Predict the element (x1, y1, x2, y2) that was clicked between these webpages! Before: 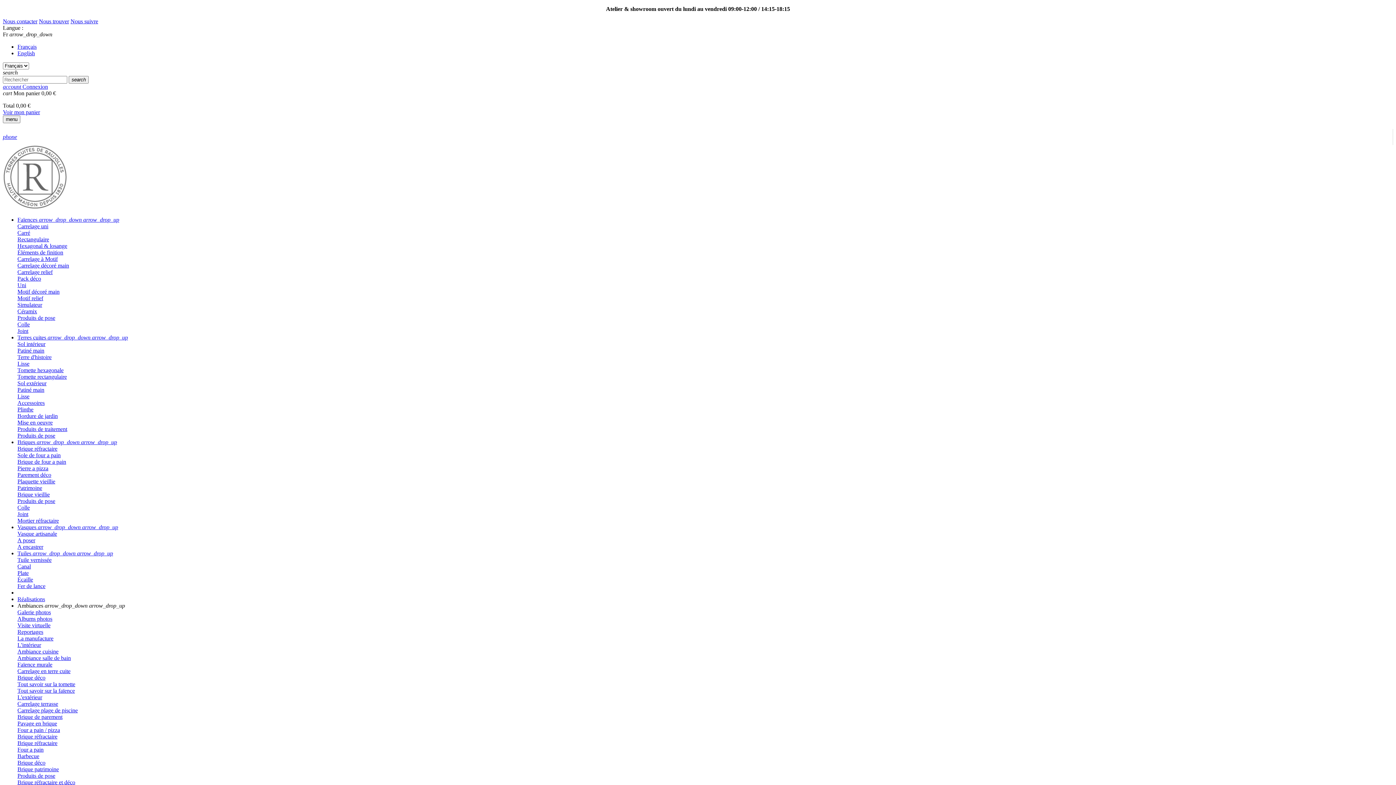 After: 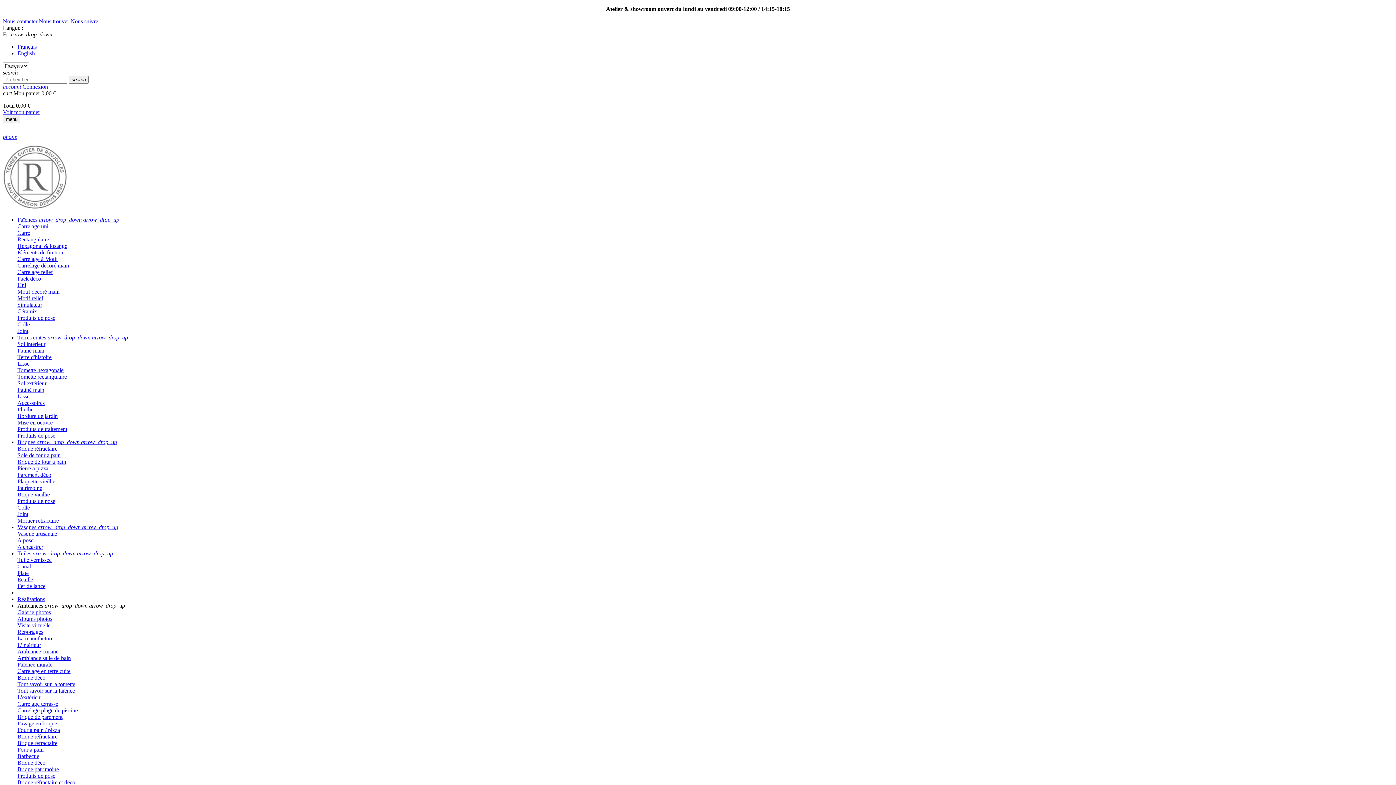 Action: label: Tomette rectangulaire bbox: (17, 373, 66, 379)